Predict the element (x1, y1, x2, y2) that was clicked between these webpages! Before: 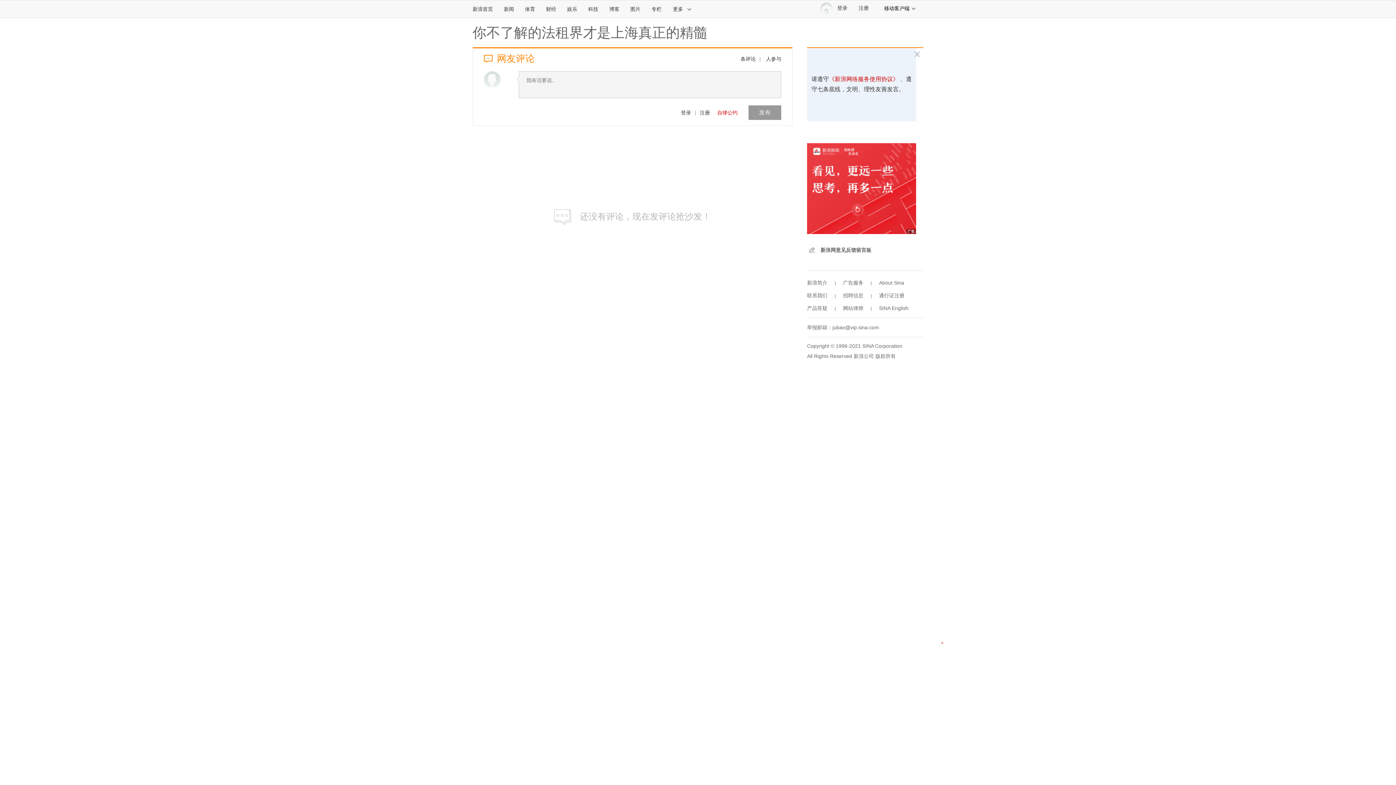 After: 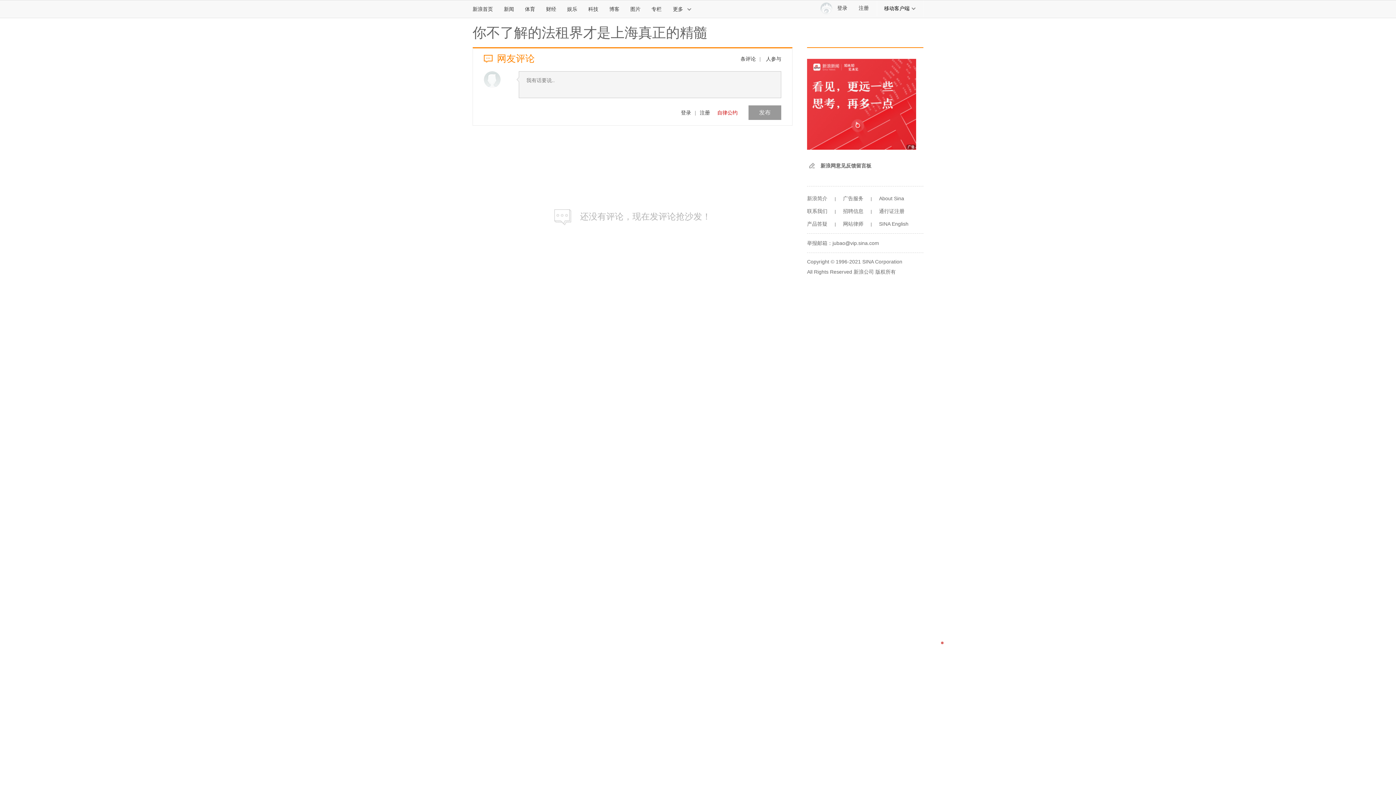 Action: bbox: (843, 305, 863, 311) label: 网站律师